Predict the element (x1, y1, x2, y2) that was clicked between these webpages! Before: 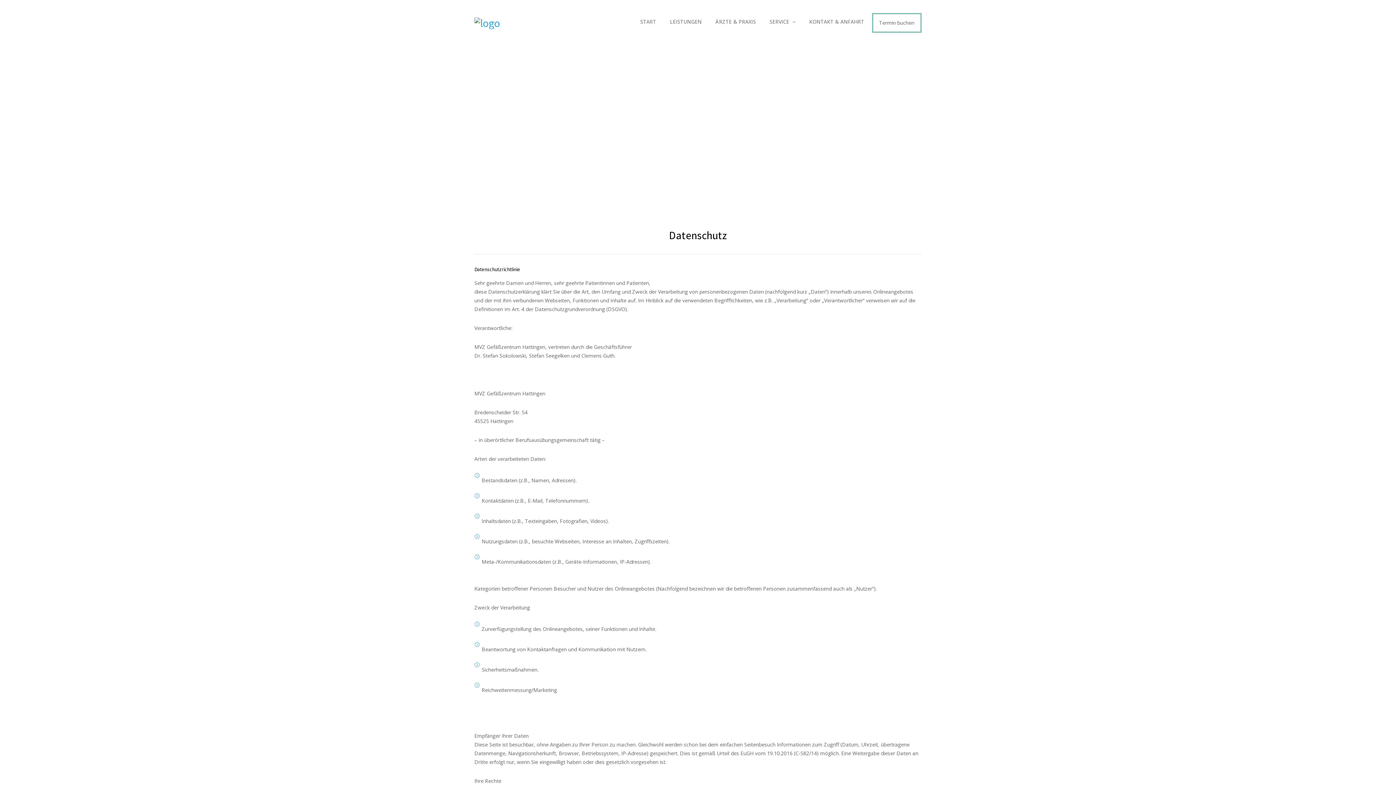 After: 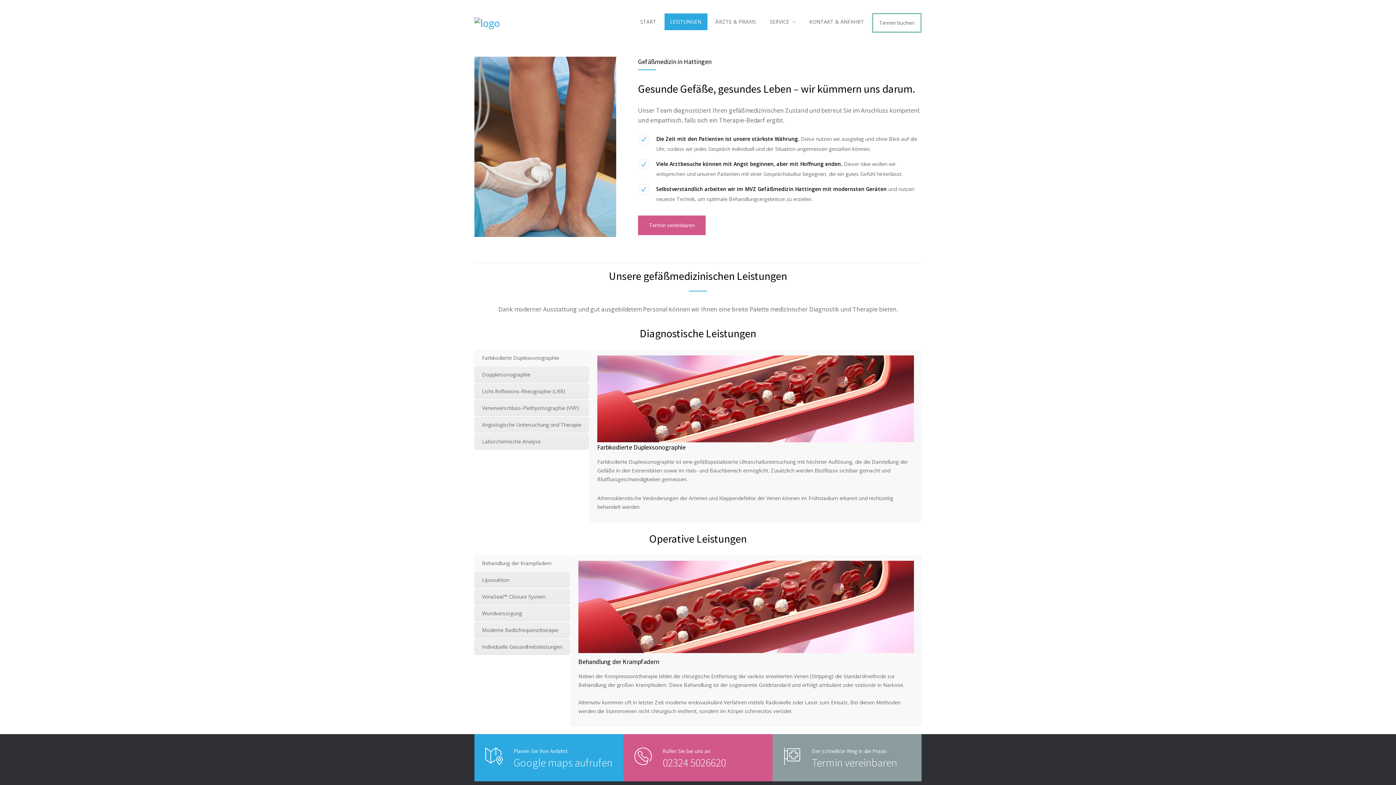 Action: label: LEISTUNGEN bbox: (664, 13, 708, 30)